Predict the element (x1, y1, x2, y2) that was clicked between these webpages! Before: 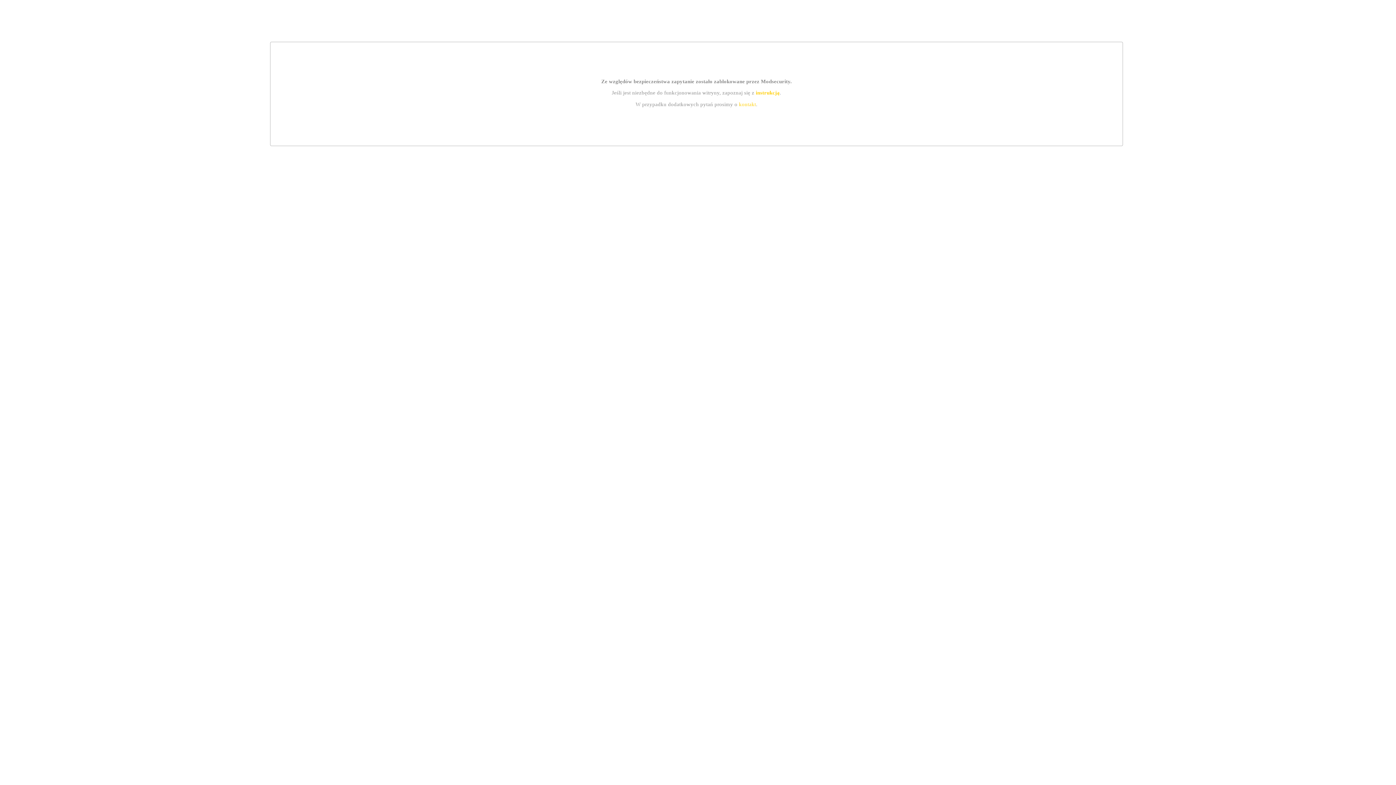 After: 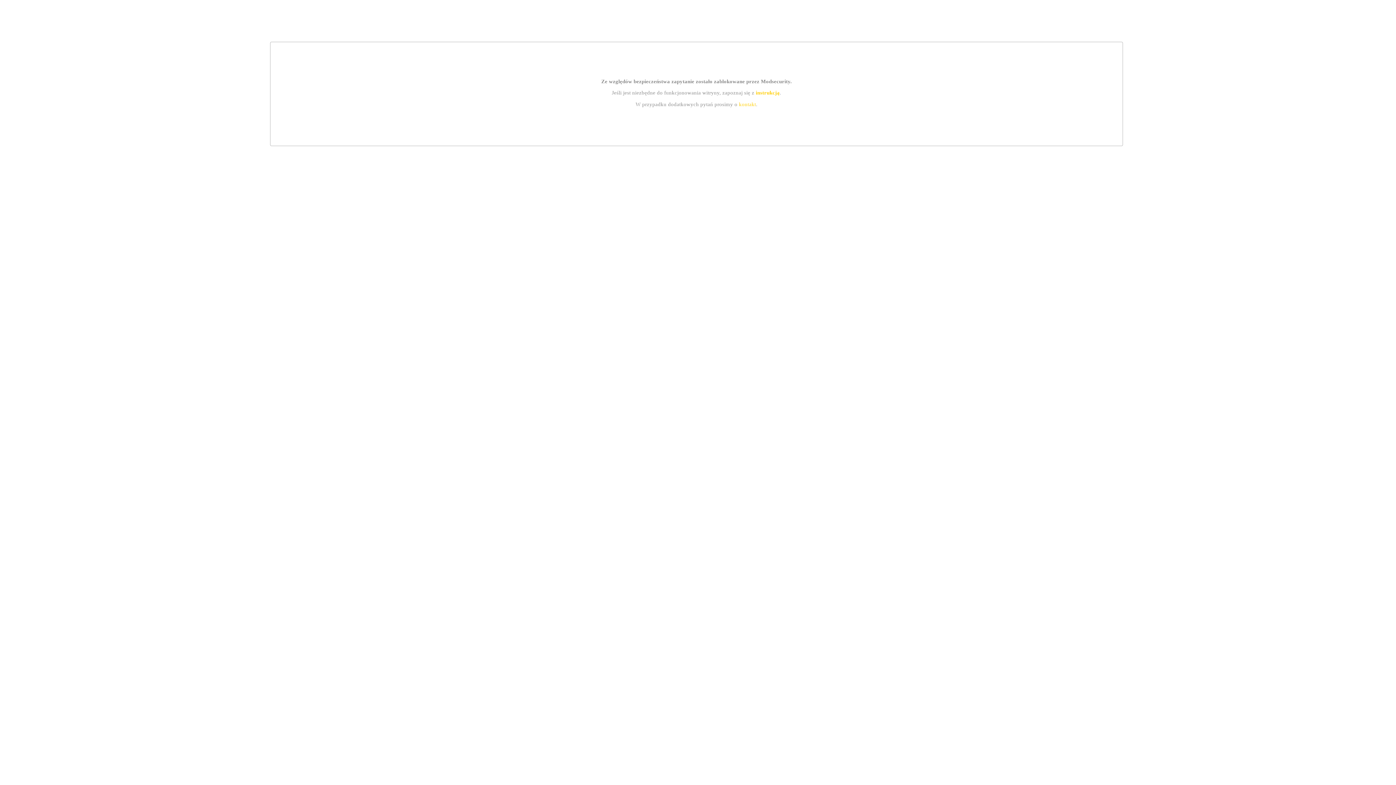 Action: label: kontakt bbox: (739, 101, 756, 107)